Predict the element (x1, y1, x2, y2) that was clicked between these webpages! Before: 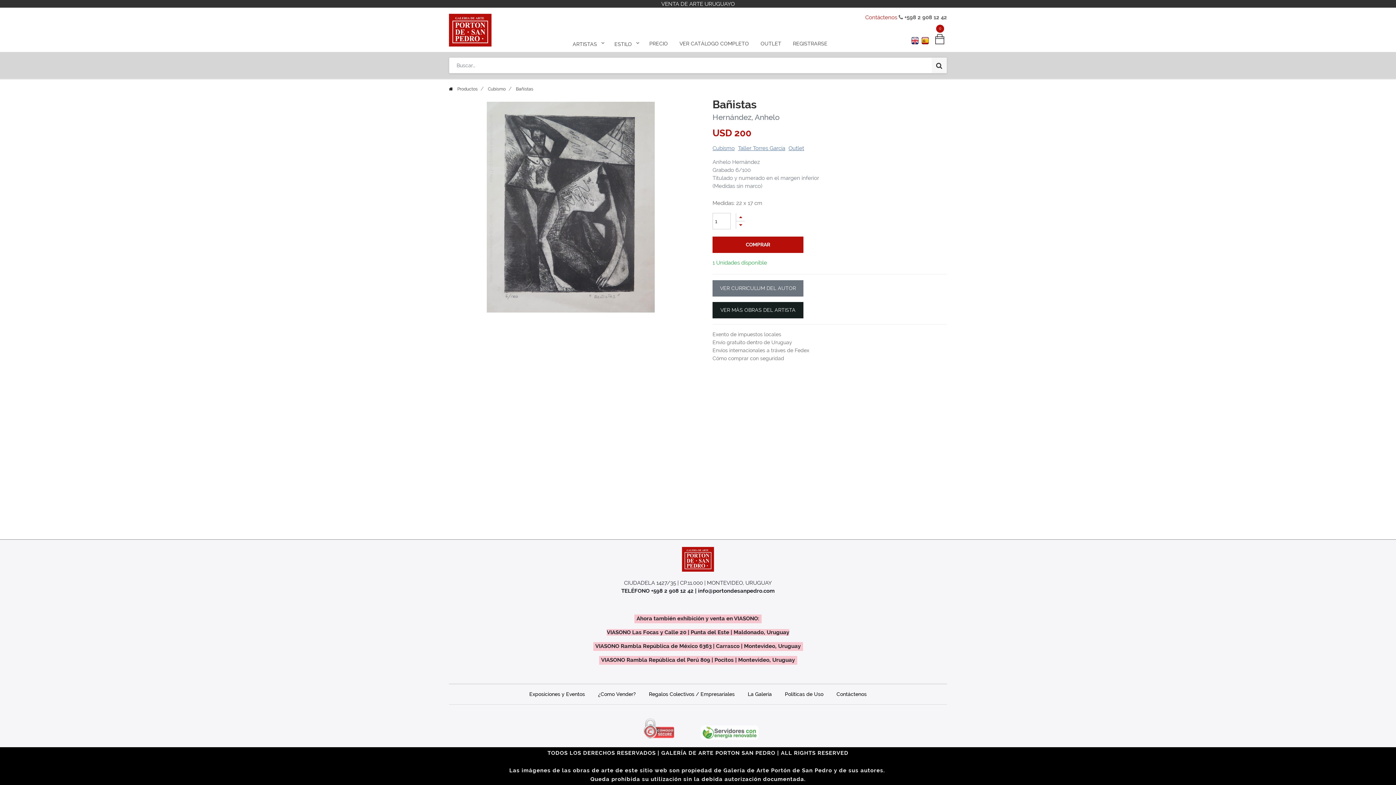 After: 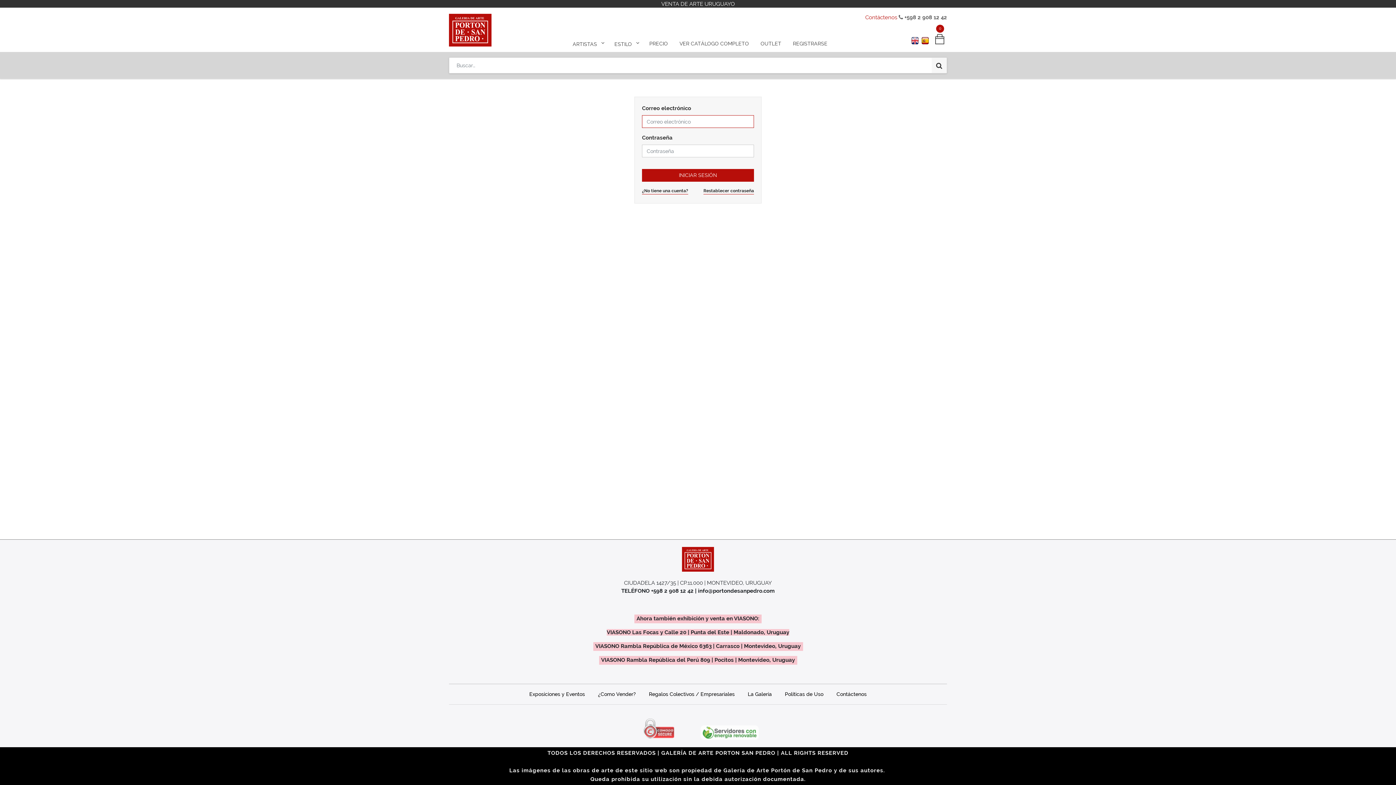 Action: bbox: (788, 37, 832, 49) label: REGISTRARSE